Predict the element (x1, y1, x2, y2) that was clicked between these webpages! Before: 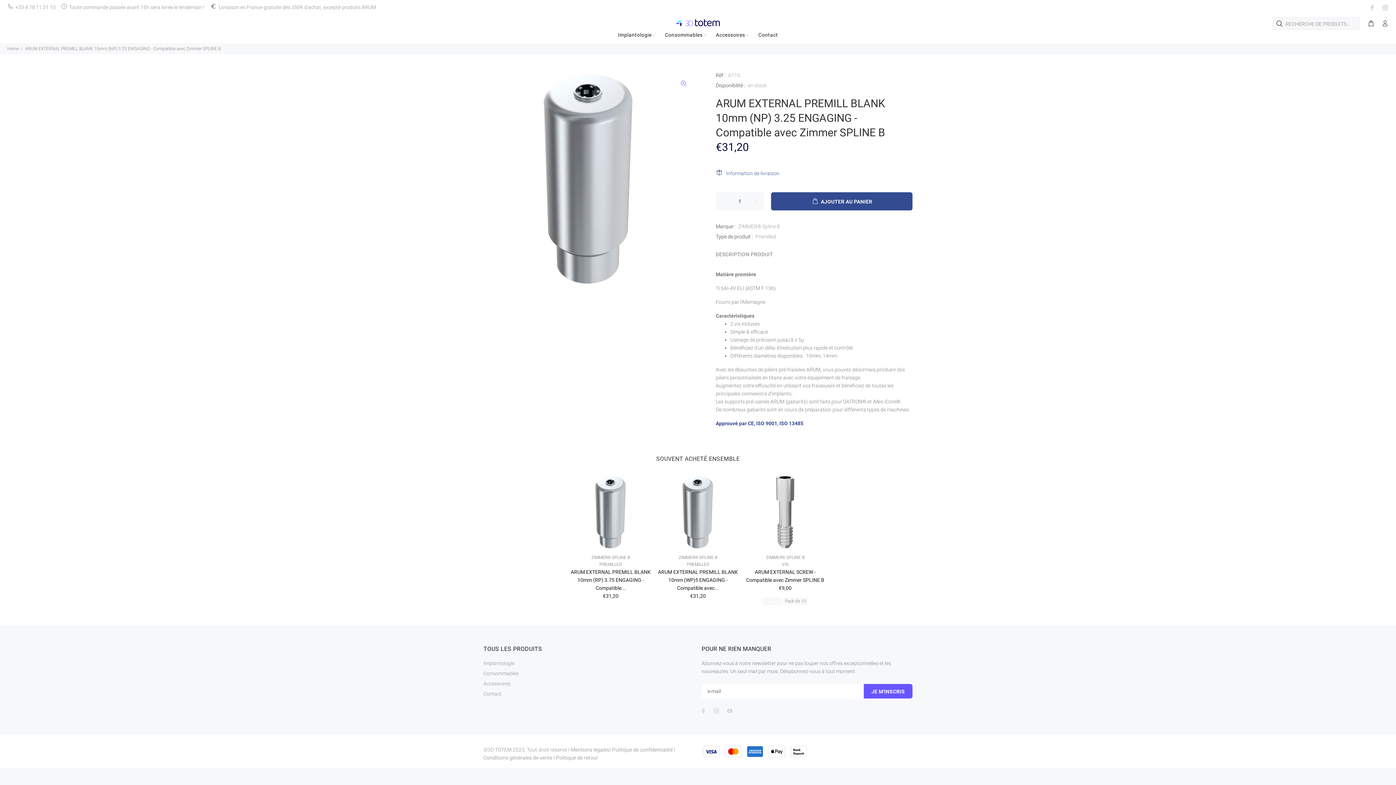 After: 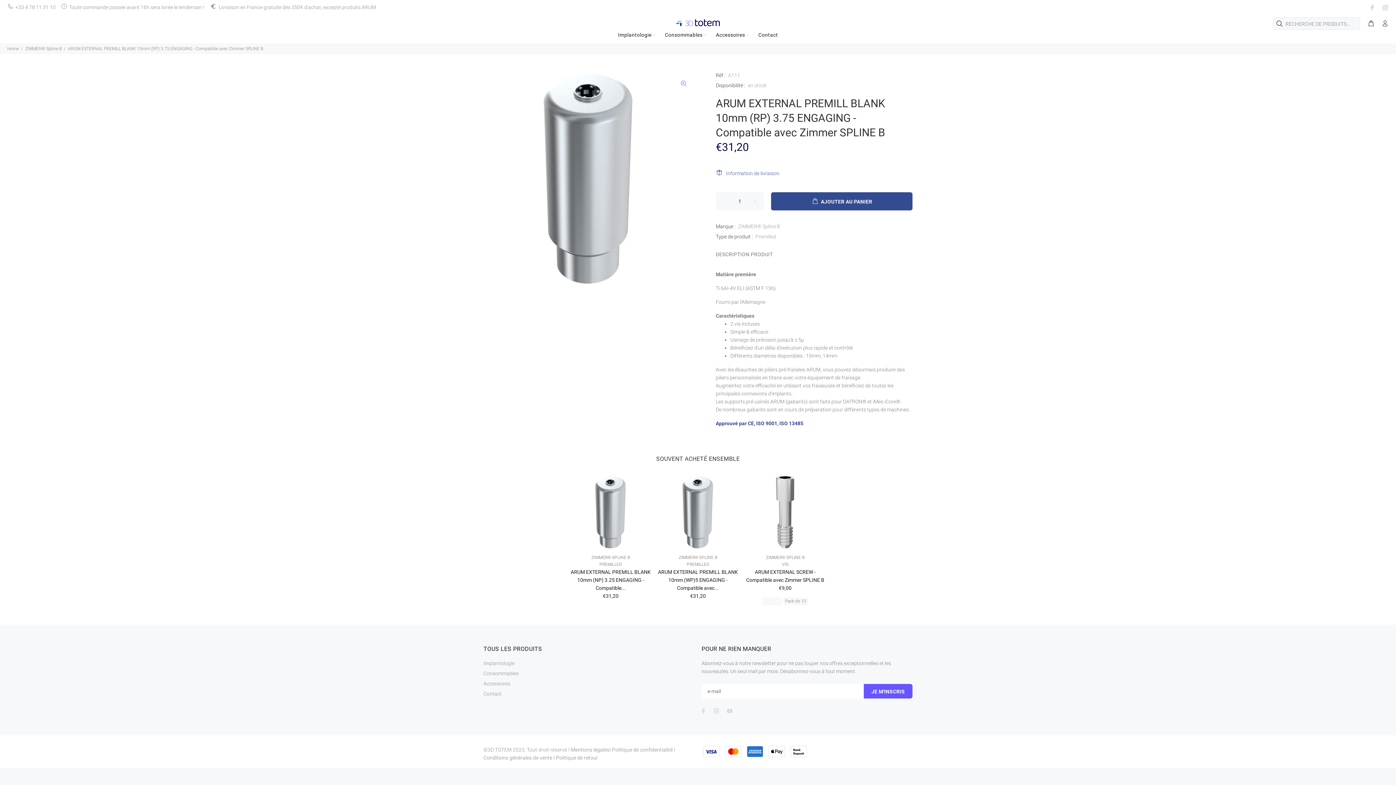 Action: bbox: (574, 475, 647, 548)